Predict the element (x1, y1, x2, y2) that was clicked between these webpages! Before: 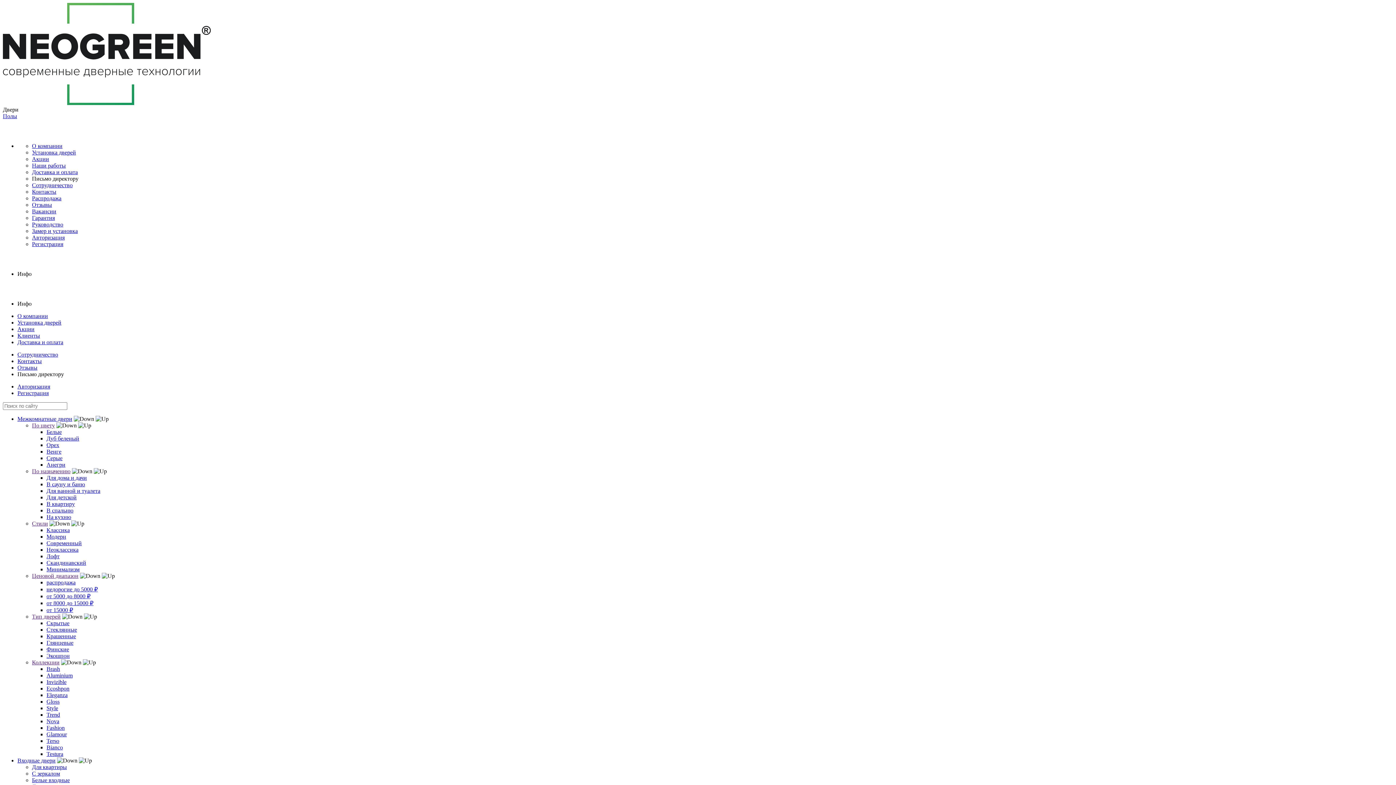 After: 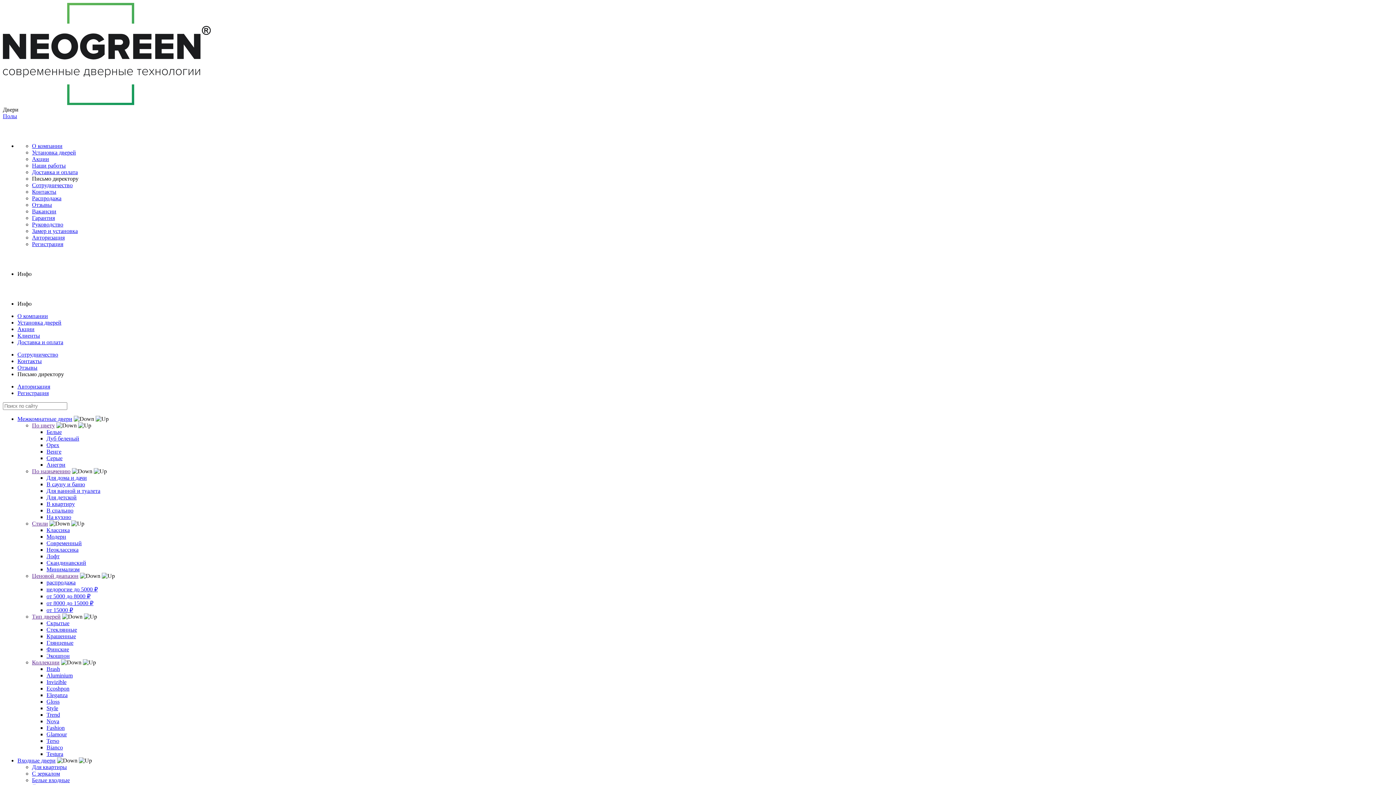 Action: bbox: (46, 666, 60, 672) label: Brash